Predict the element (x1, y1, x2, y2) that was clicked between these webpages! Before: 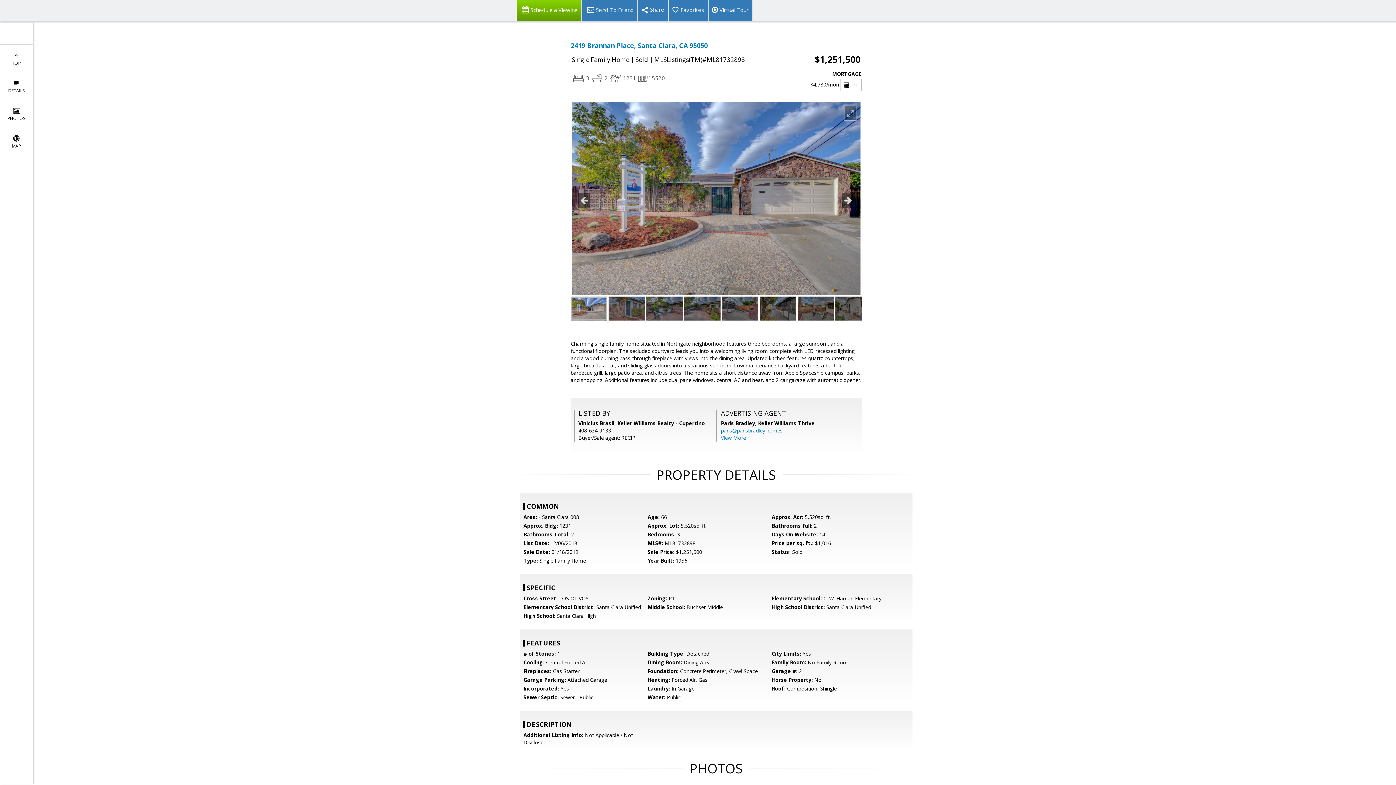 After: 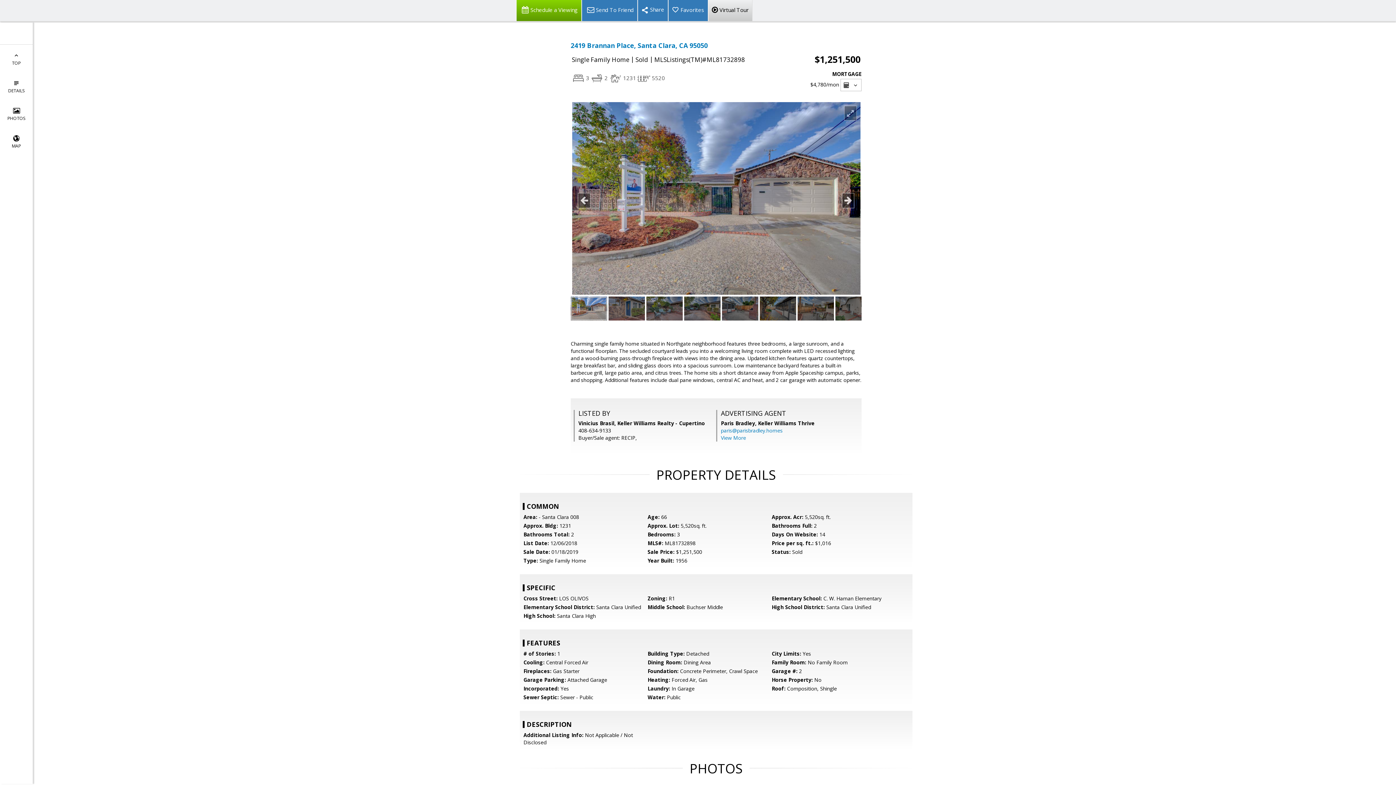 Action: label: Virtual Tour bbox: (708, 0, 752, 21)